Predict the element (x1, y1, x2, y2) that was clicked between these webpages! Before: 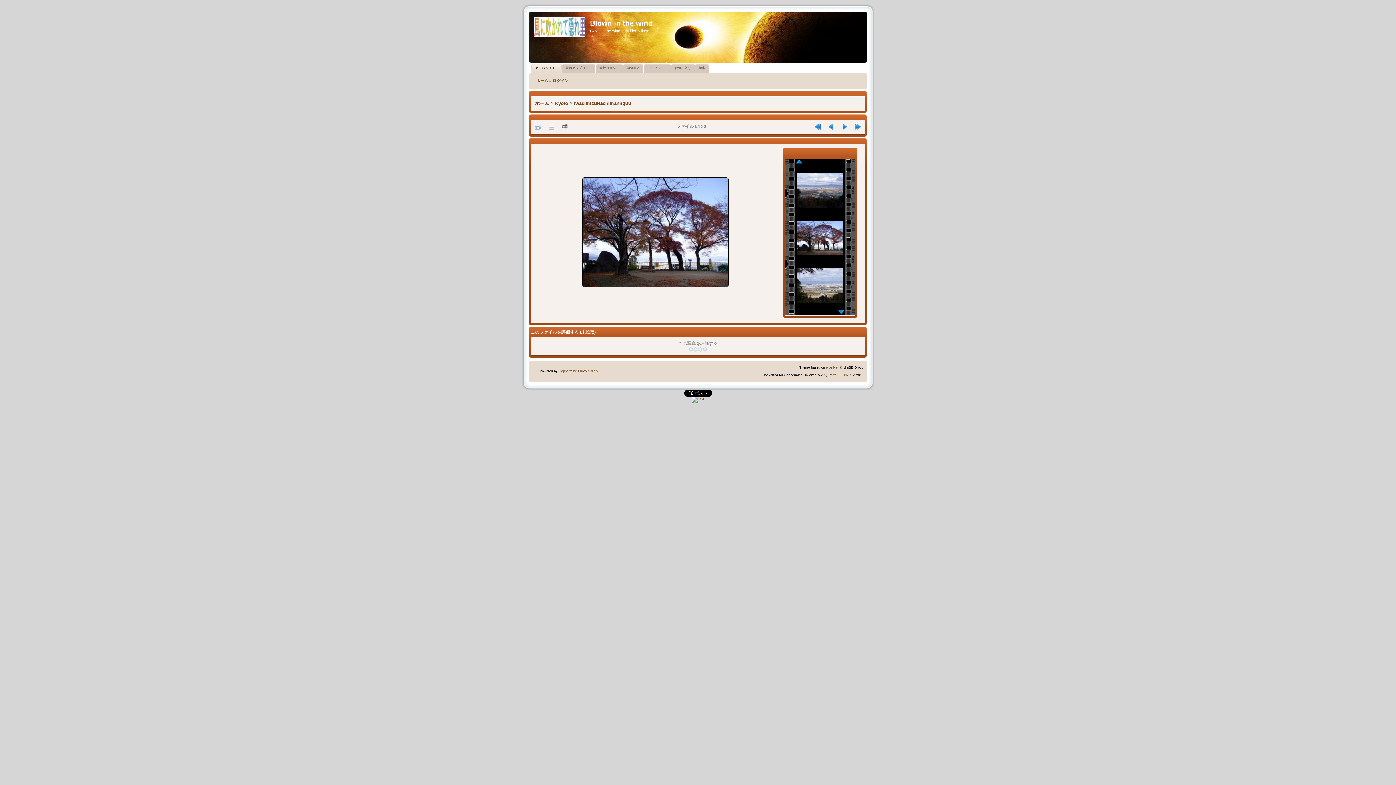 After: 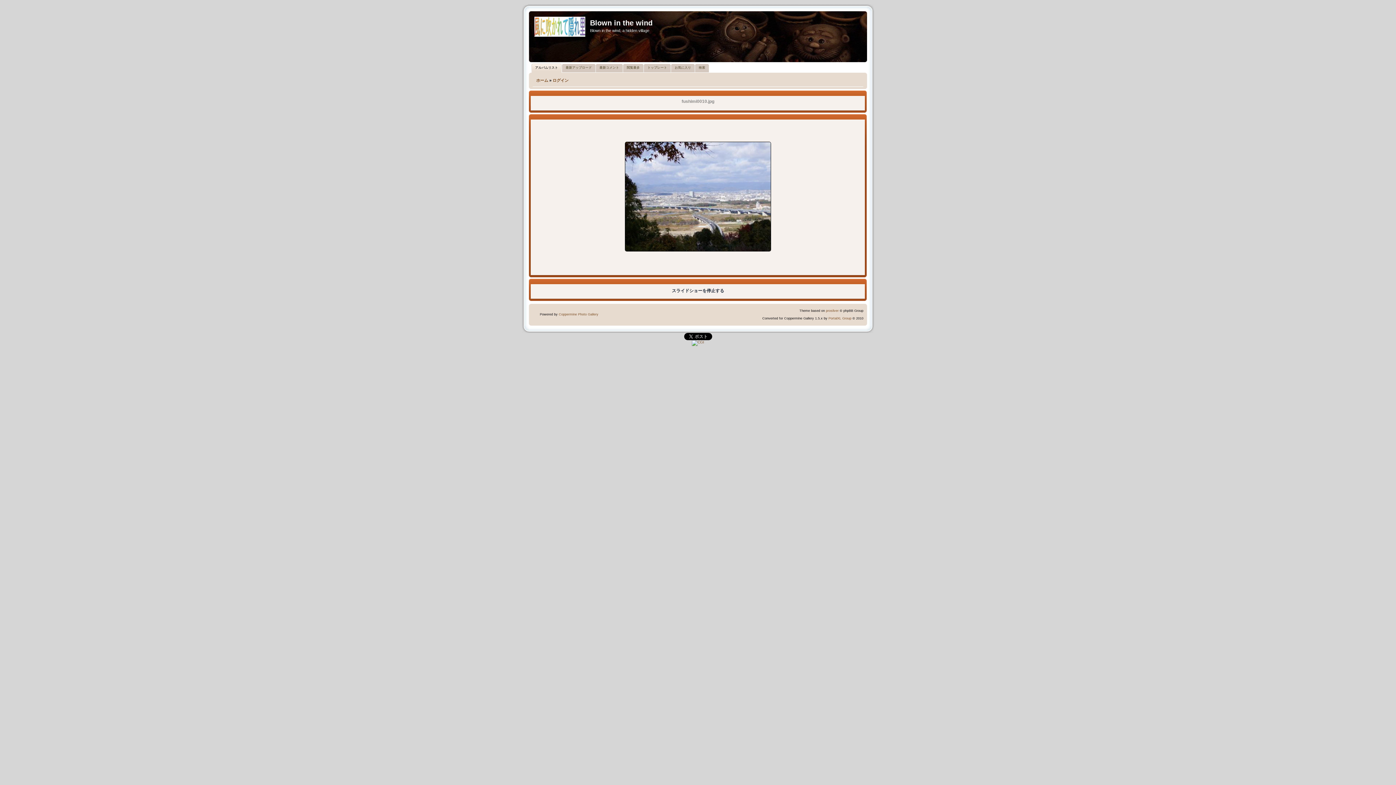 Action: bbox: (558, 122, 571, 130)